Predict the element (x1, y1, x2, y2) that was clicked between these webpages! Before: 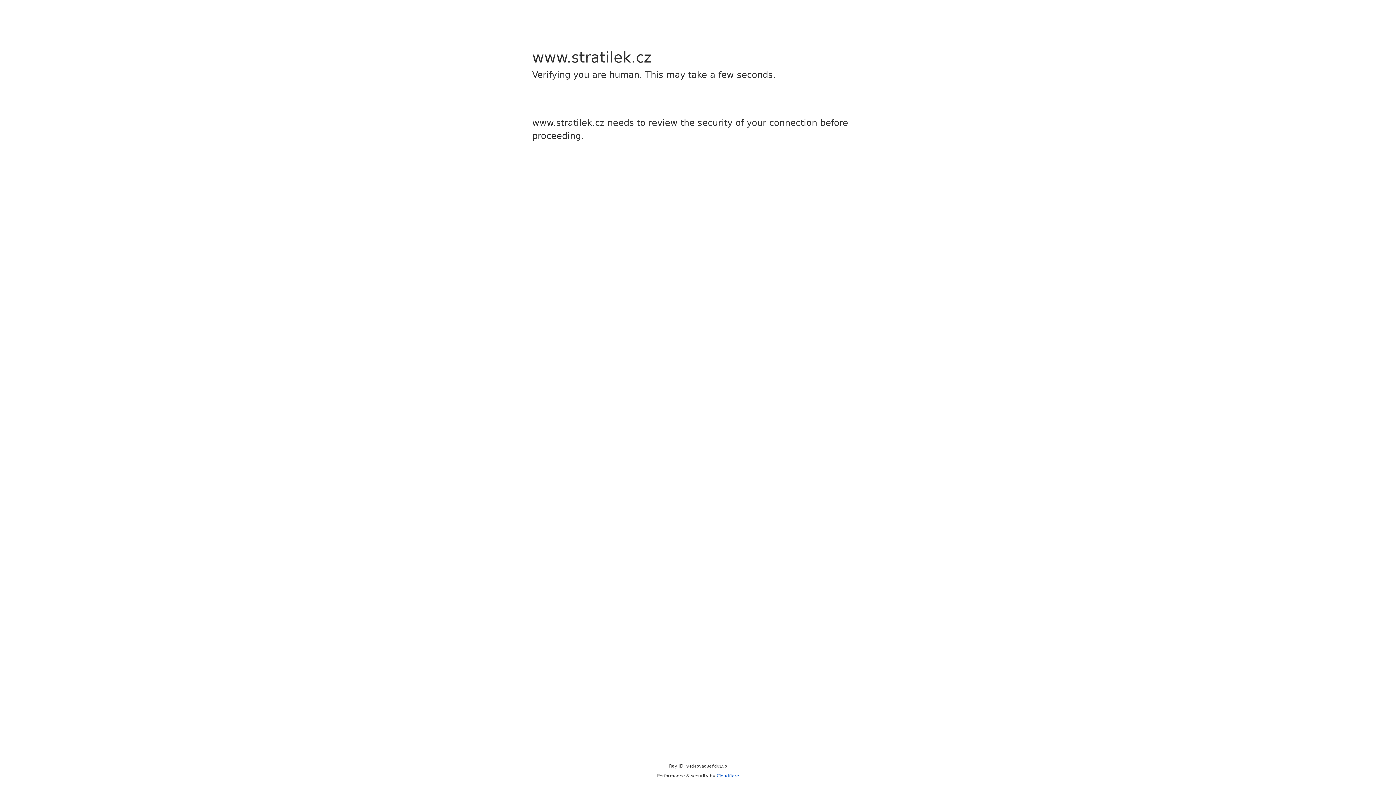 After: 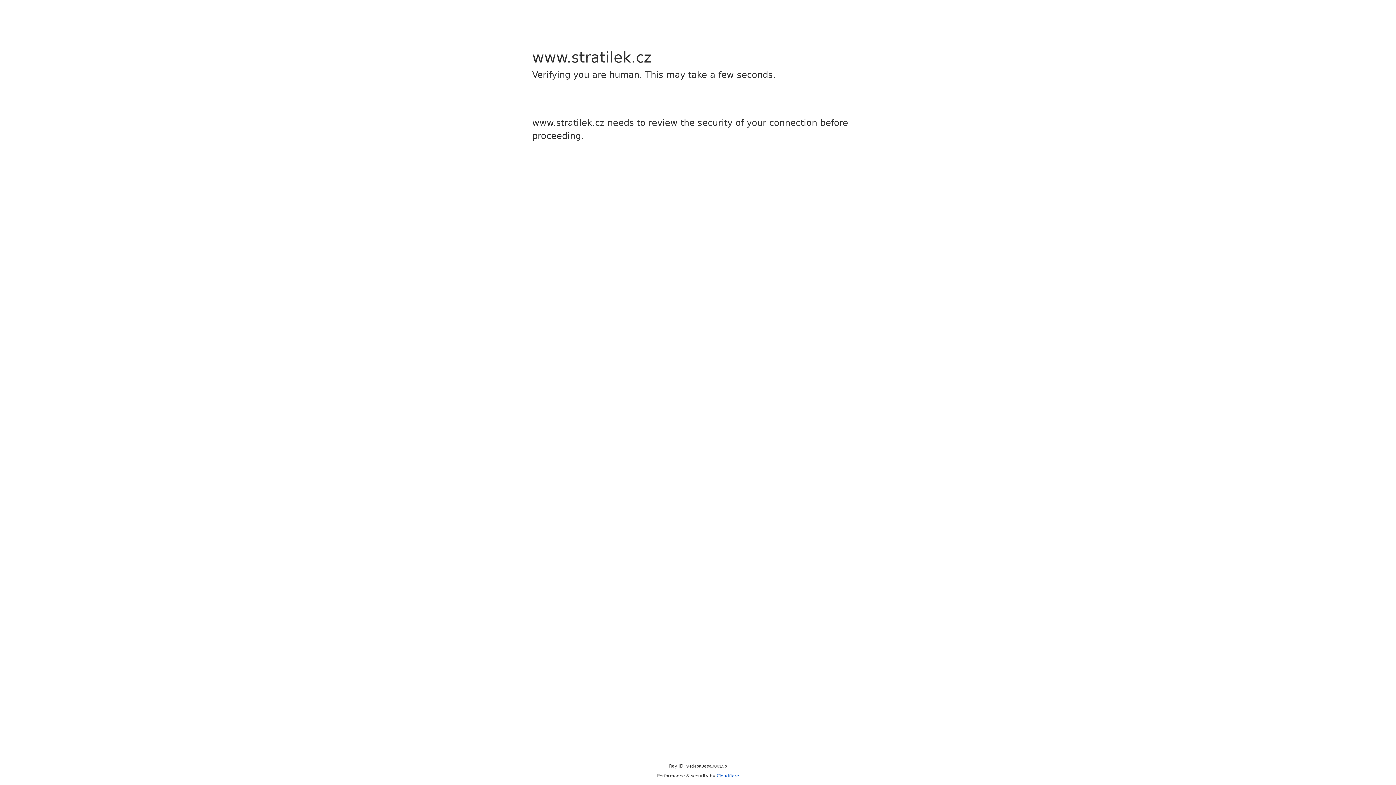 Action: bbox: (716, 773, 739, 778) label: Cloudflare